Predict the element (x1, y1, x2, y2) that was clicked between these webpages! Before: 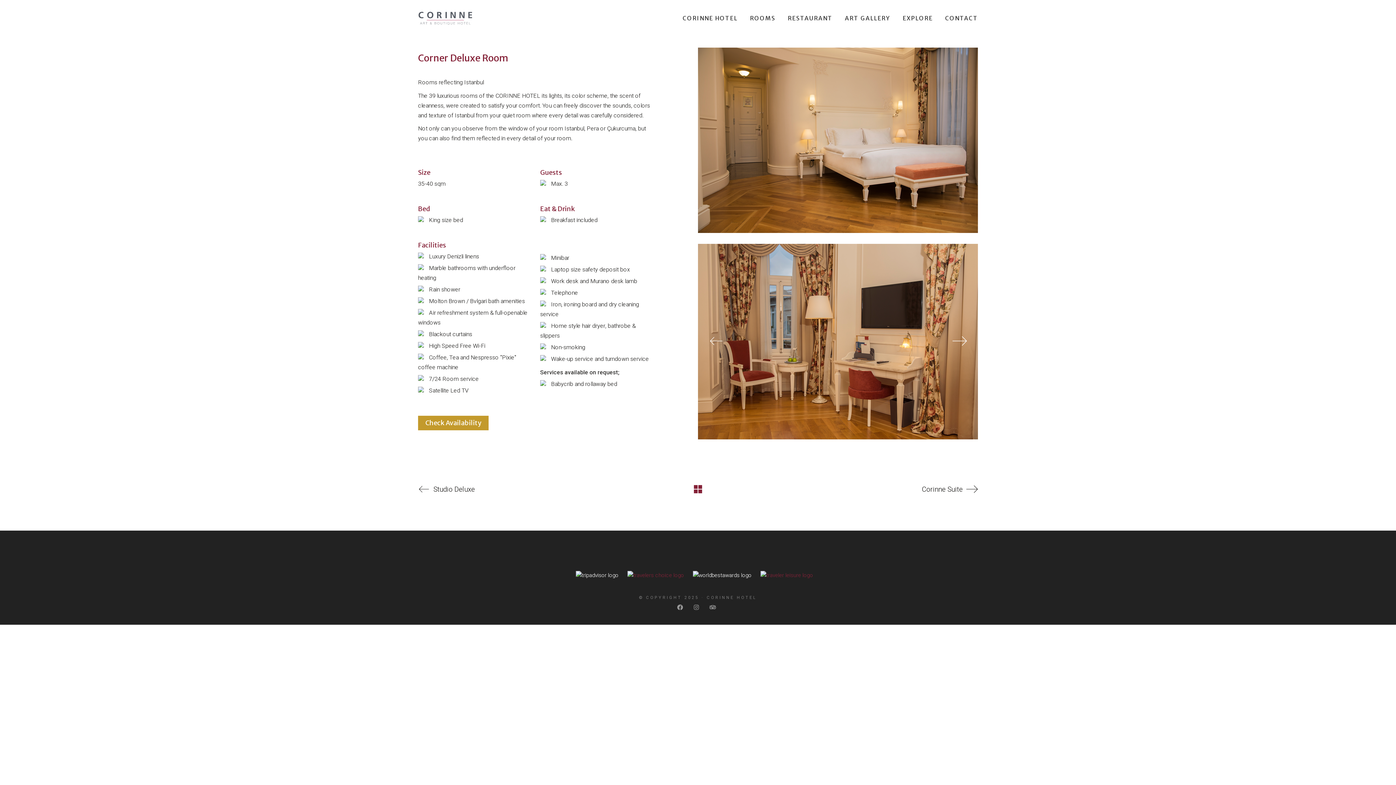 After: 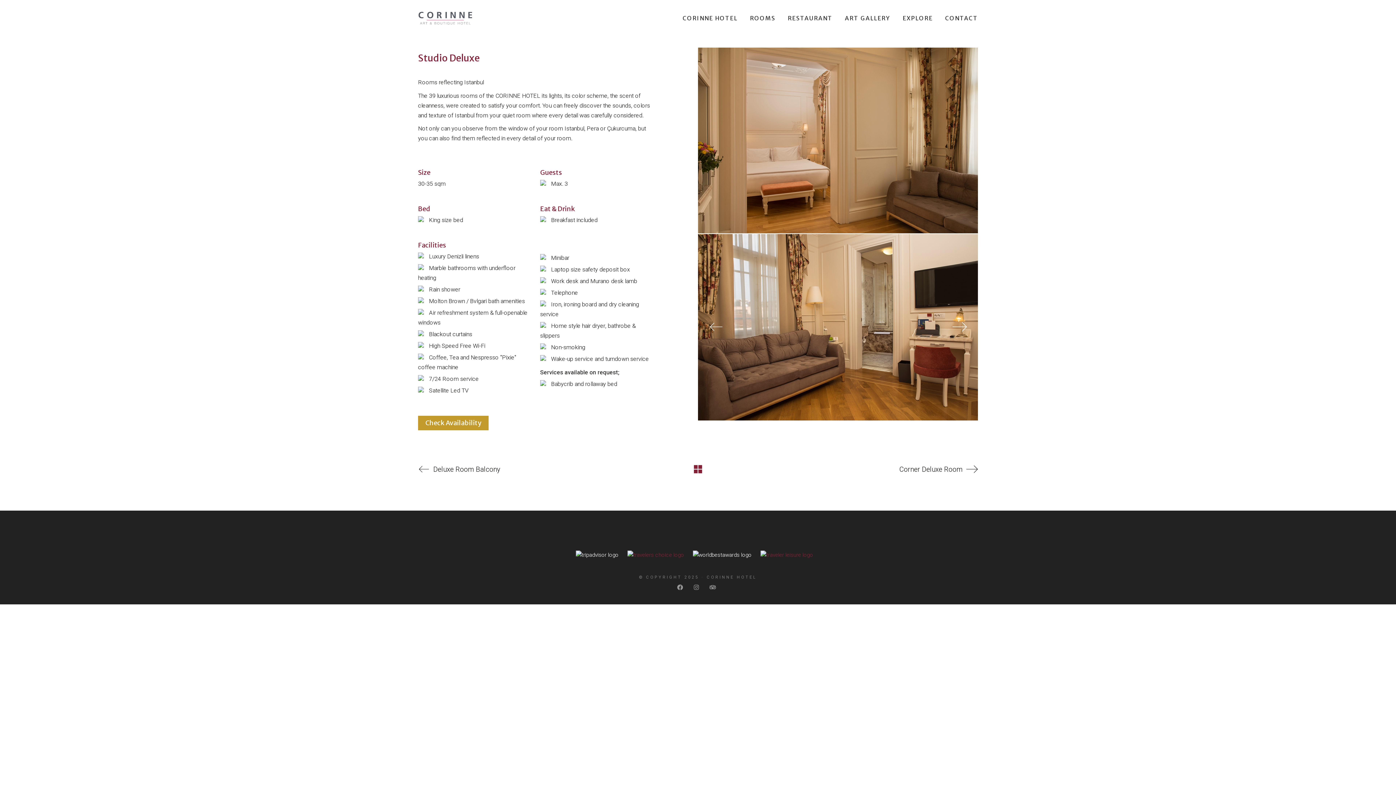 Action: bbox: (418, 479, 645, 499) label: Studio Deluxe